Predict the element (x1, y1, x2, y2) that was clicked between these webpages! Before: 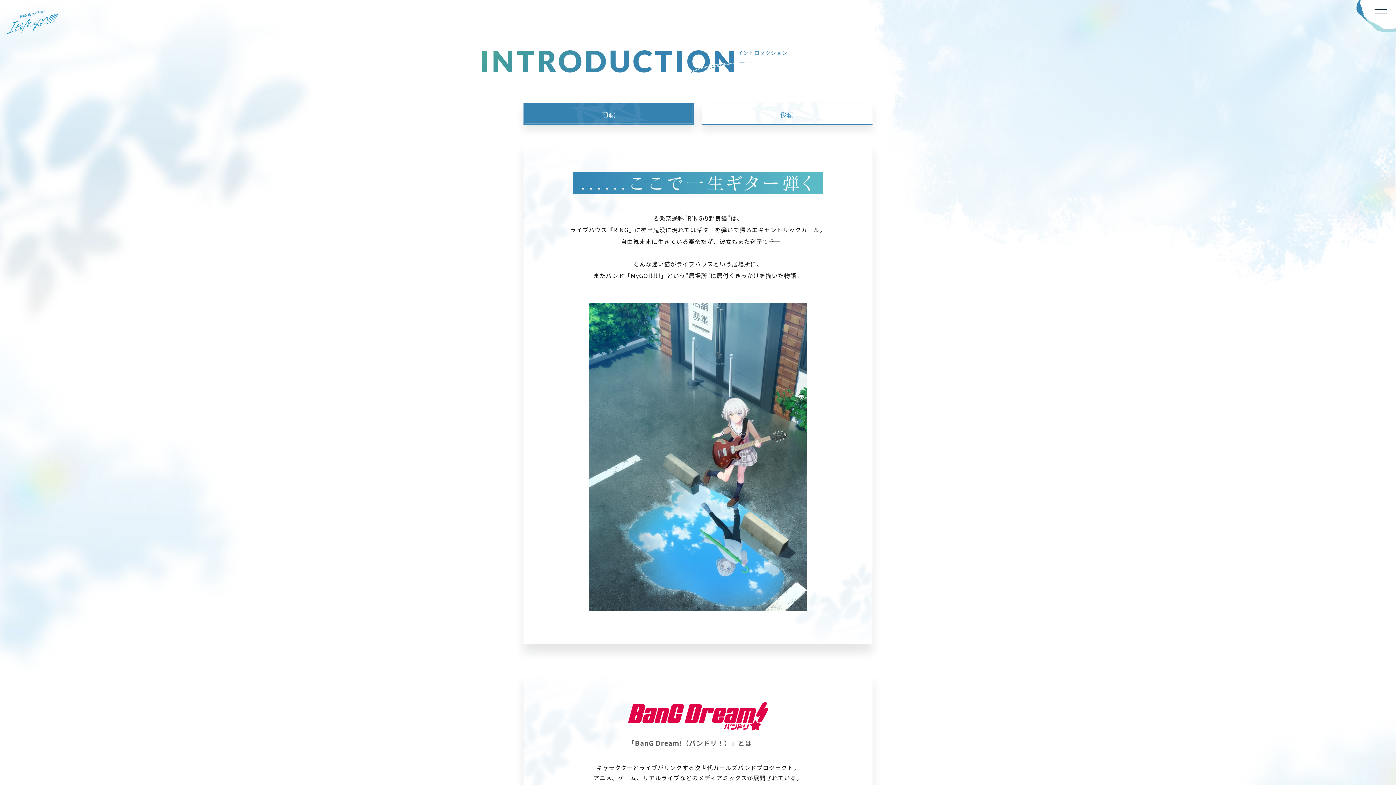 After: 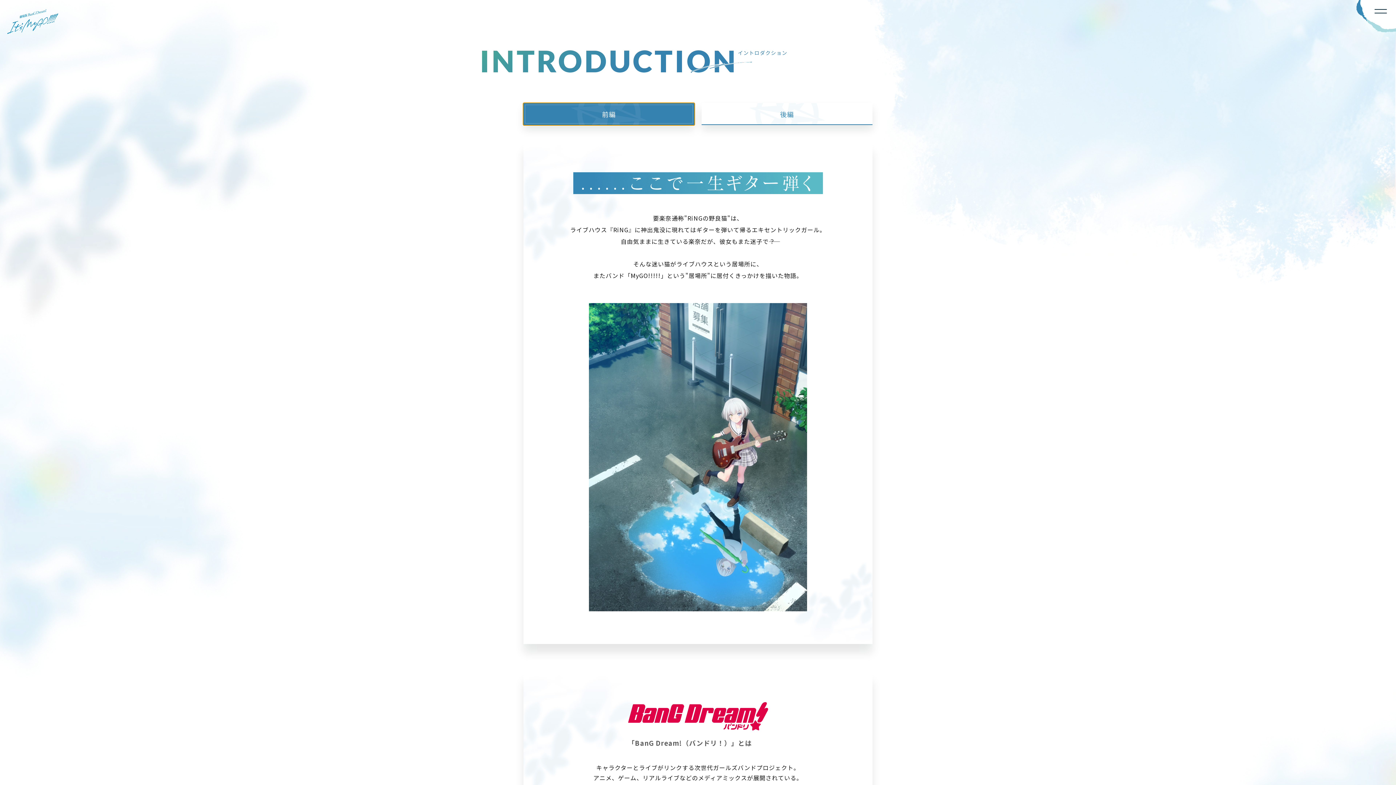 Action: bbox: (523, 103, 694, 125) label: 前編